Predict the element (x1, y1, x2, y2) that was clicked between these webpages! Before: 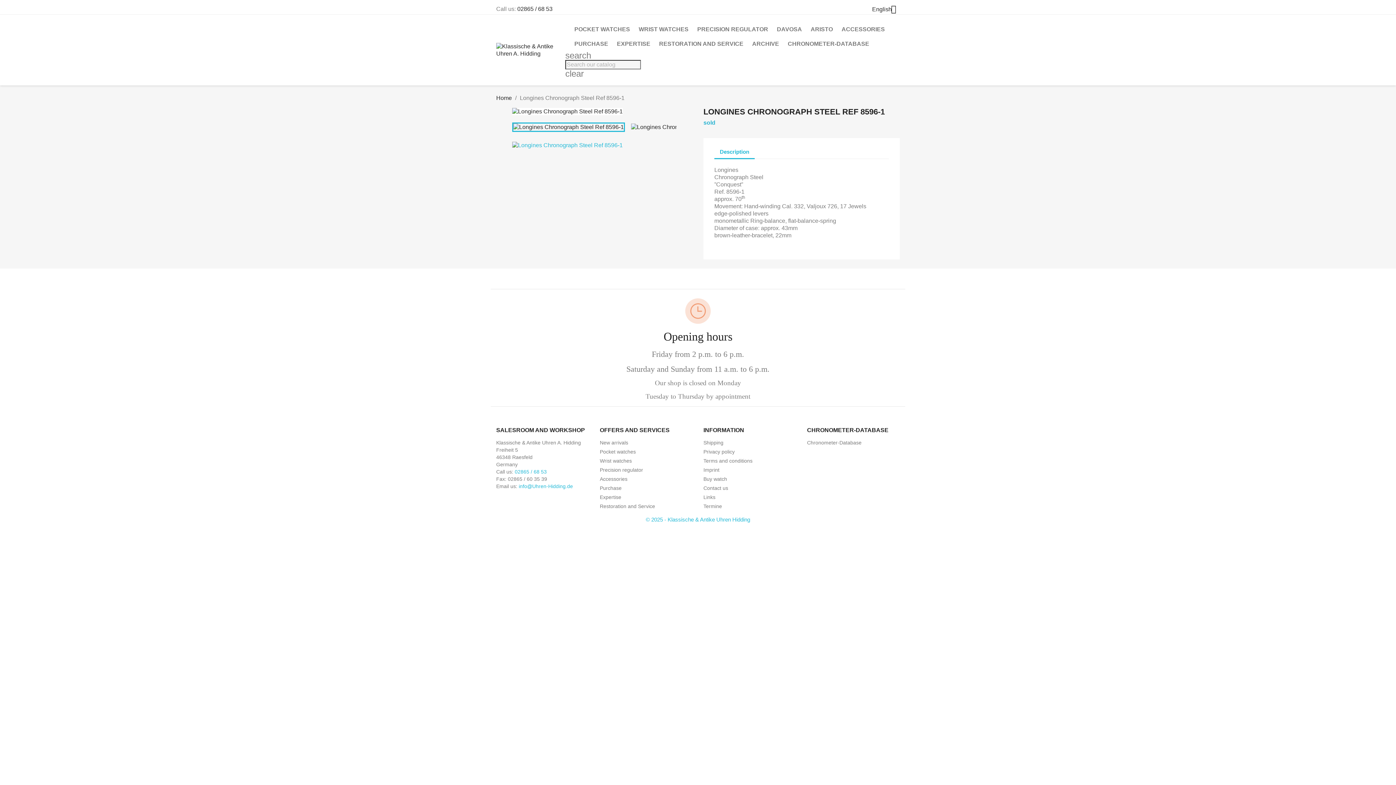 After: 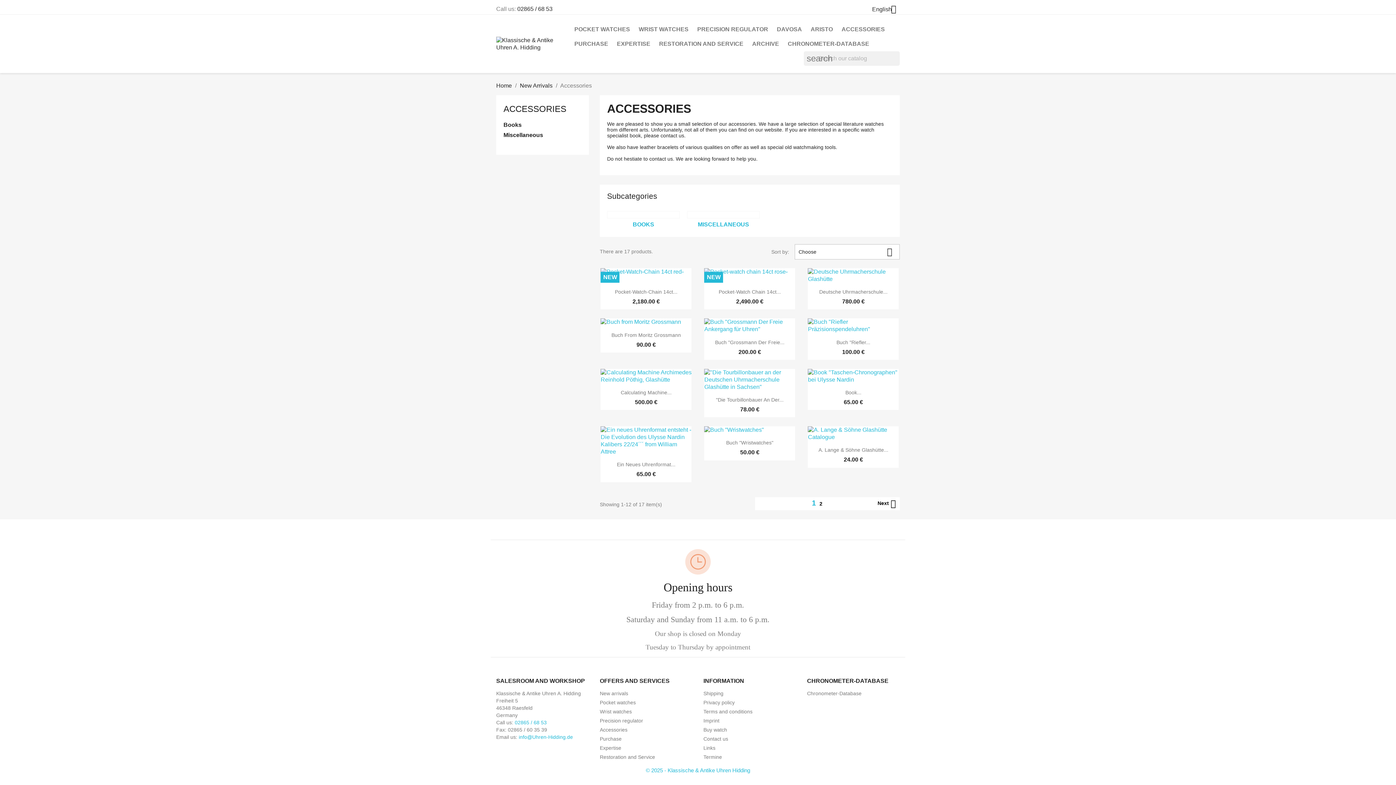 Action: bbox: (838, 22, 888, 36) label: ACCESSORIES